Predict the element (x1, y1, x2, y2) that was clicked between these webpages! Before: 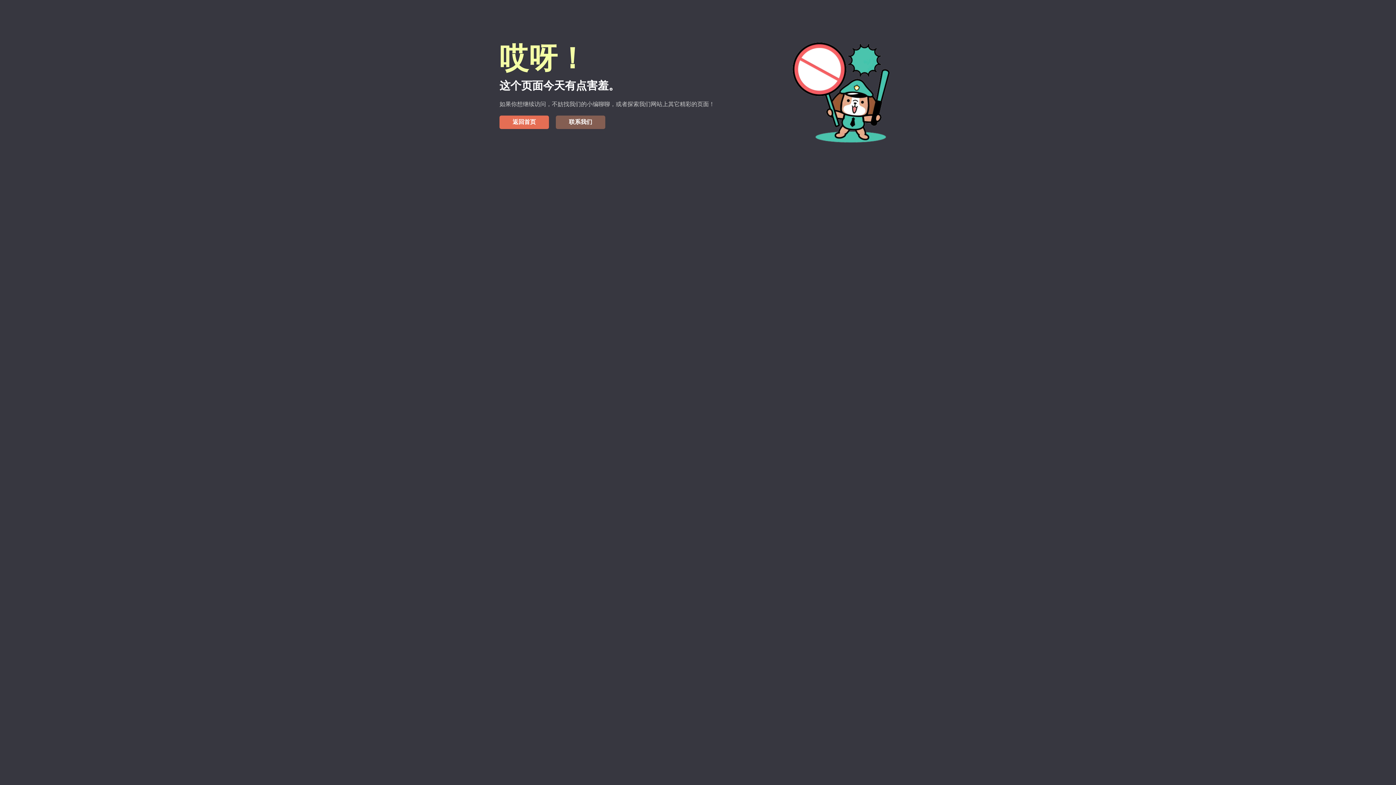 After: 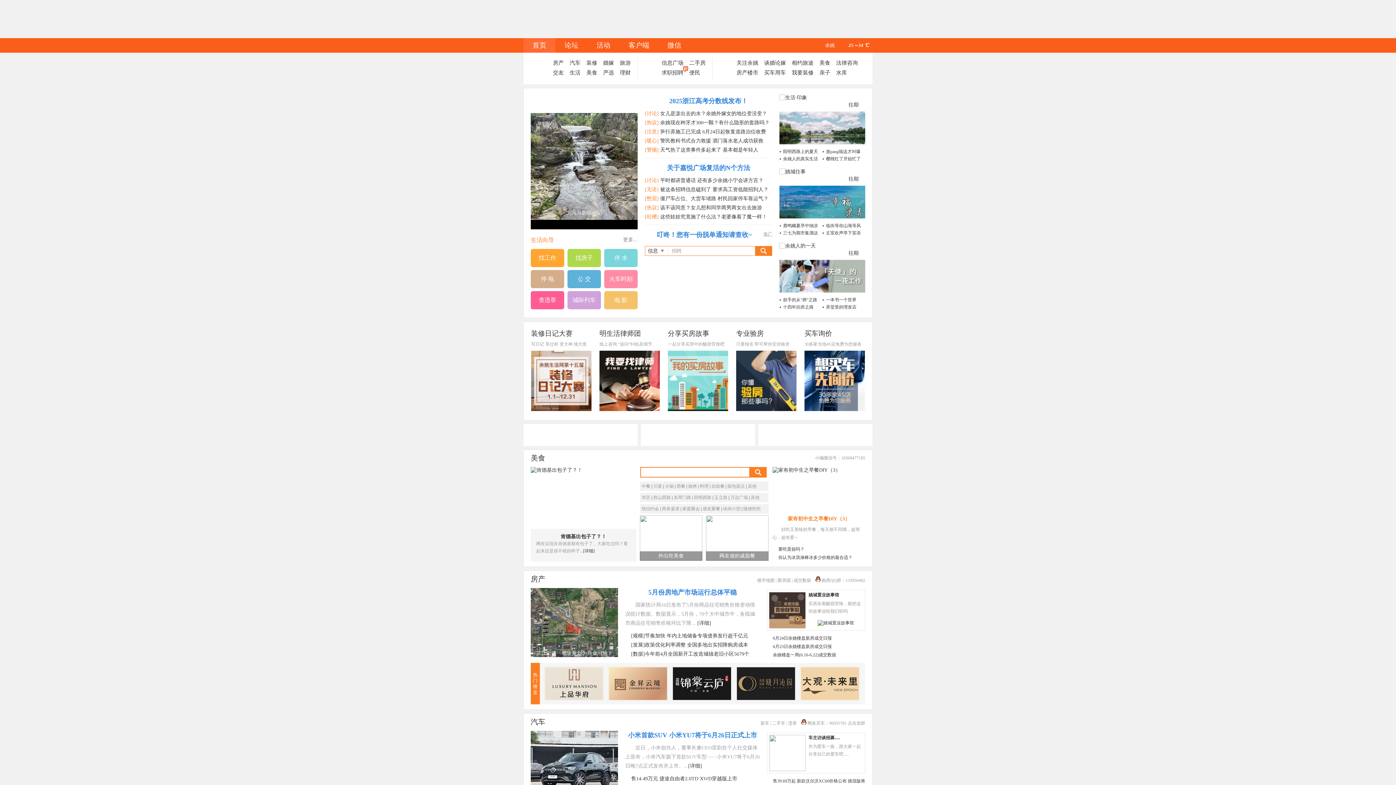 Action: label: 返回首页 bbox: (499, 115, 549, 129)